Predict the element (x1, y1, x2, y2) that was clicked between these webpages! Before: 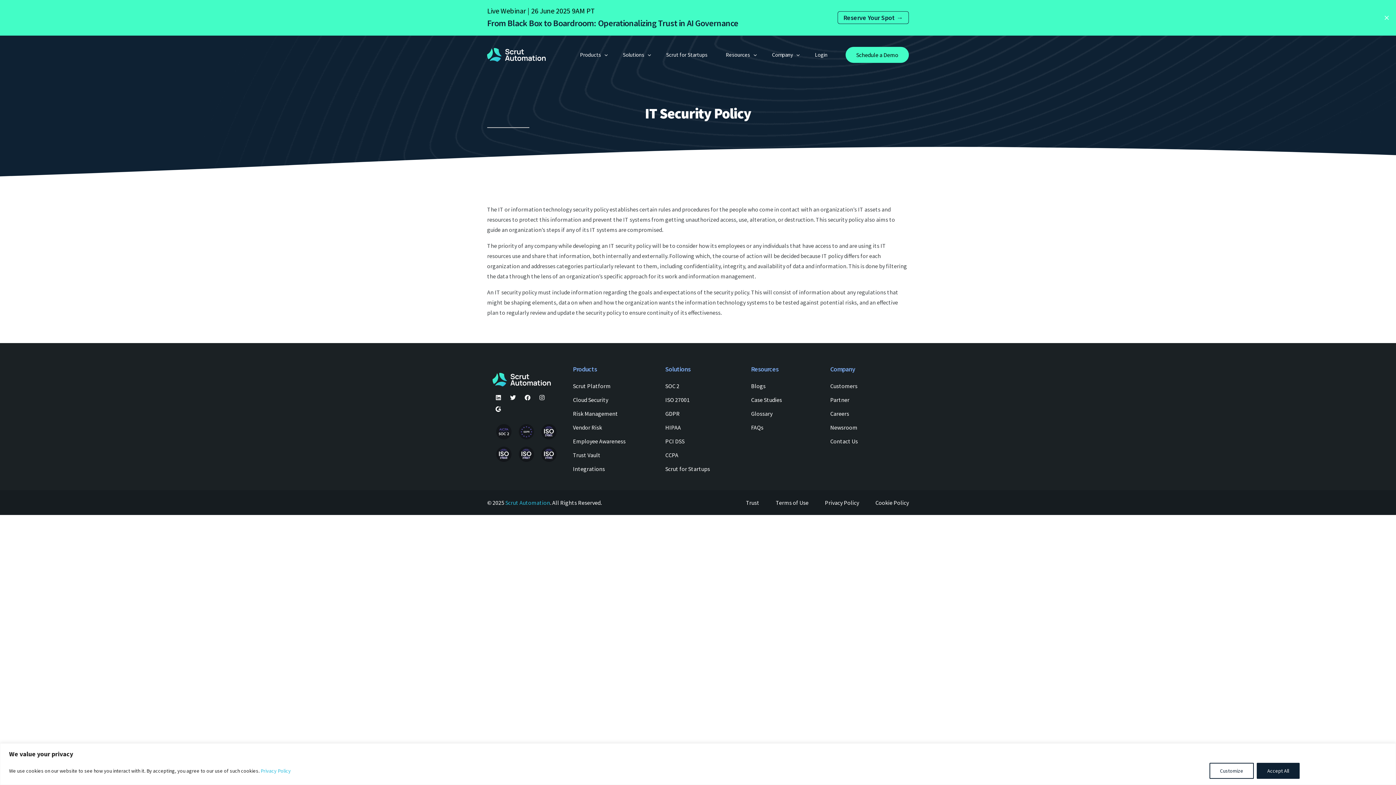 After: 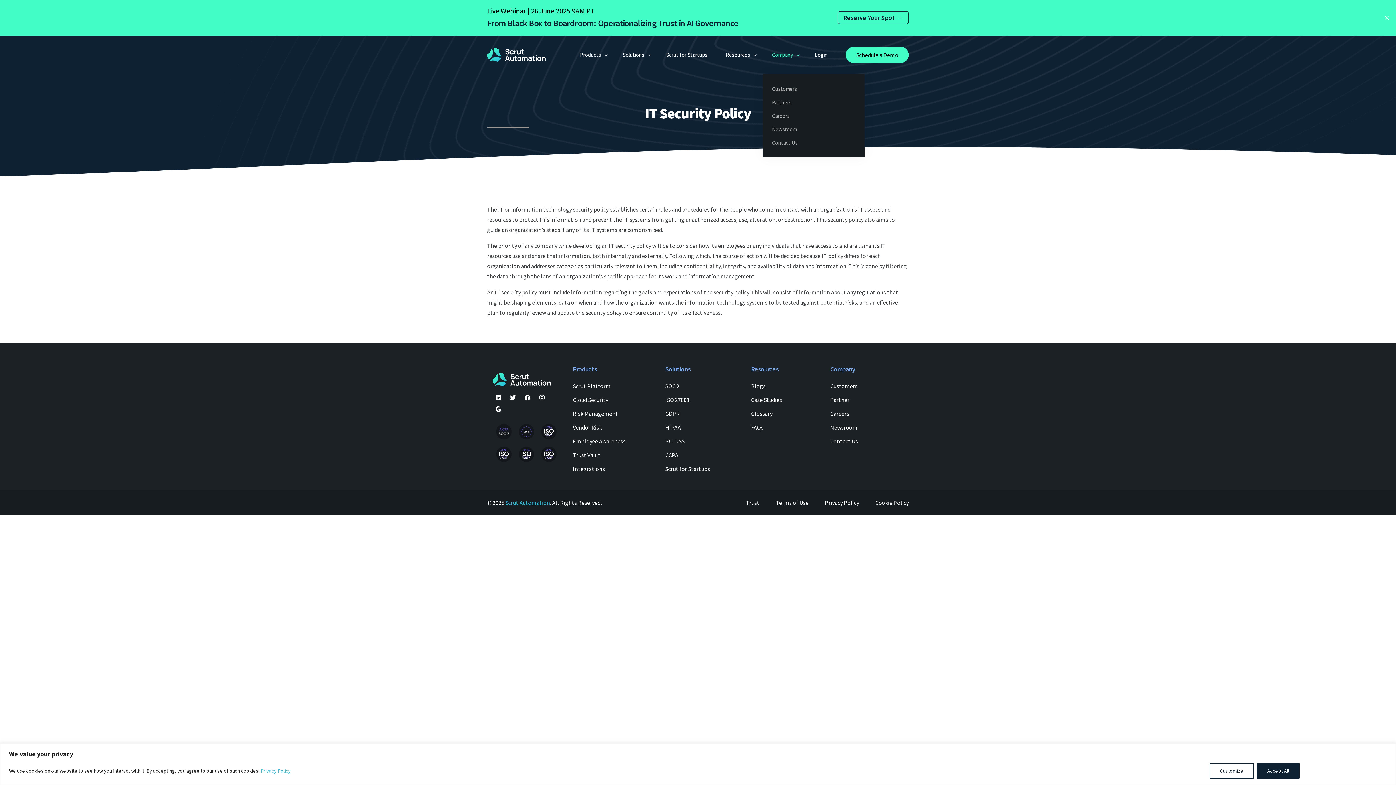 Action: bbox: (763, 35, 805, 73) label: Company